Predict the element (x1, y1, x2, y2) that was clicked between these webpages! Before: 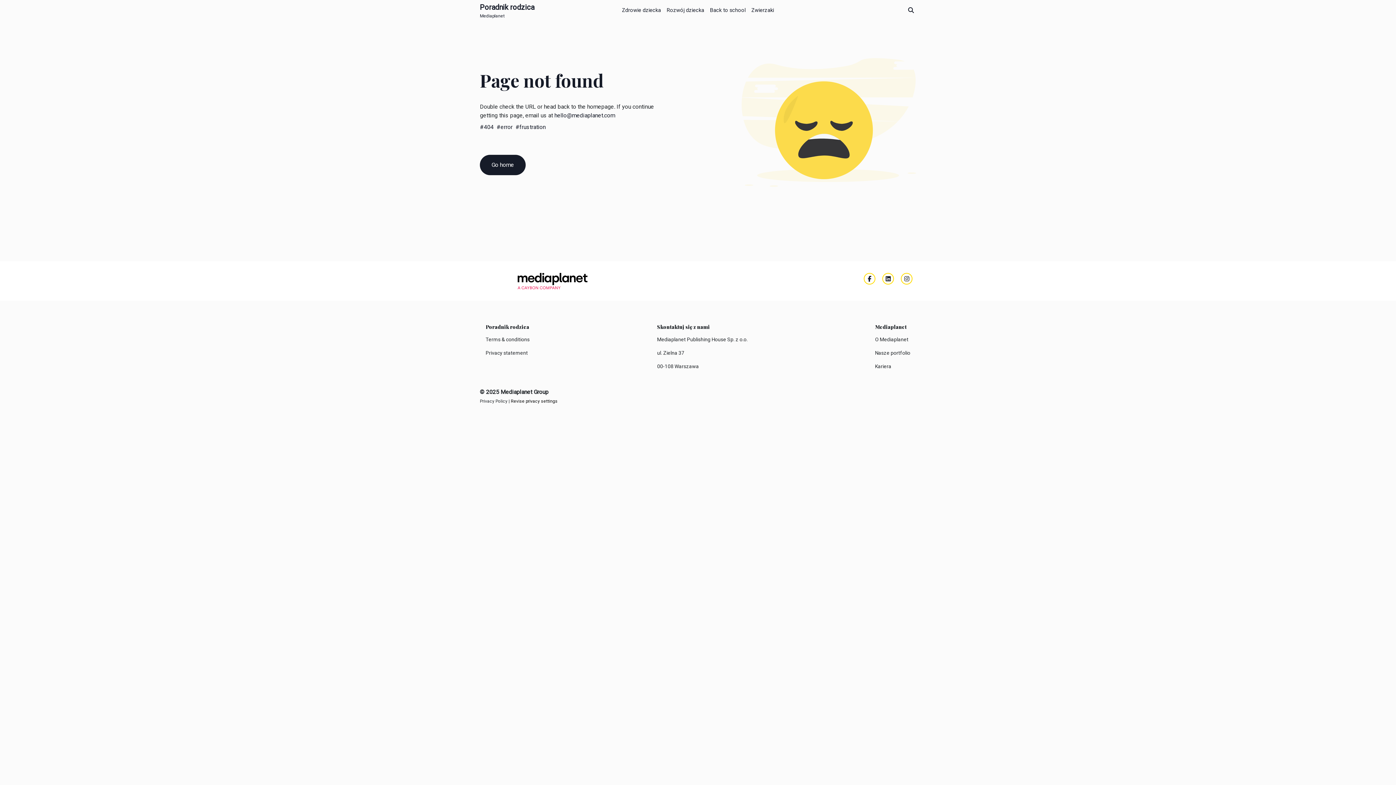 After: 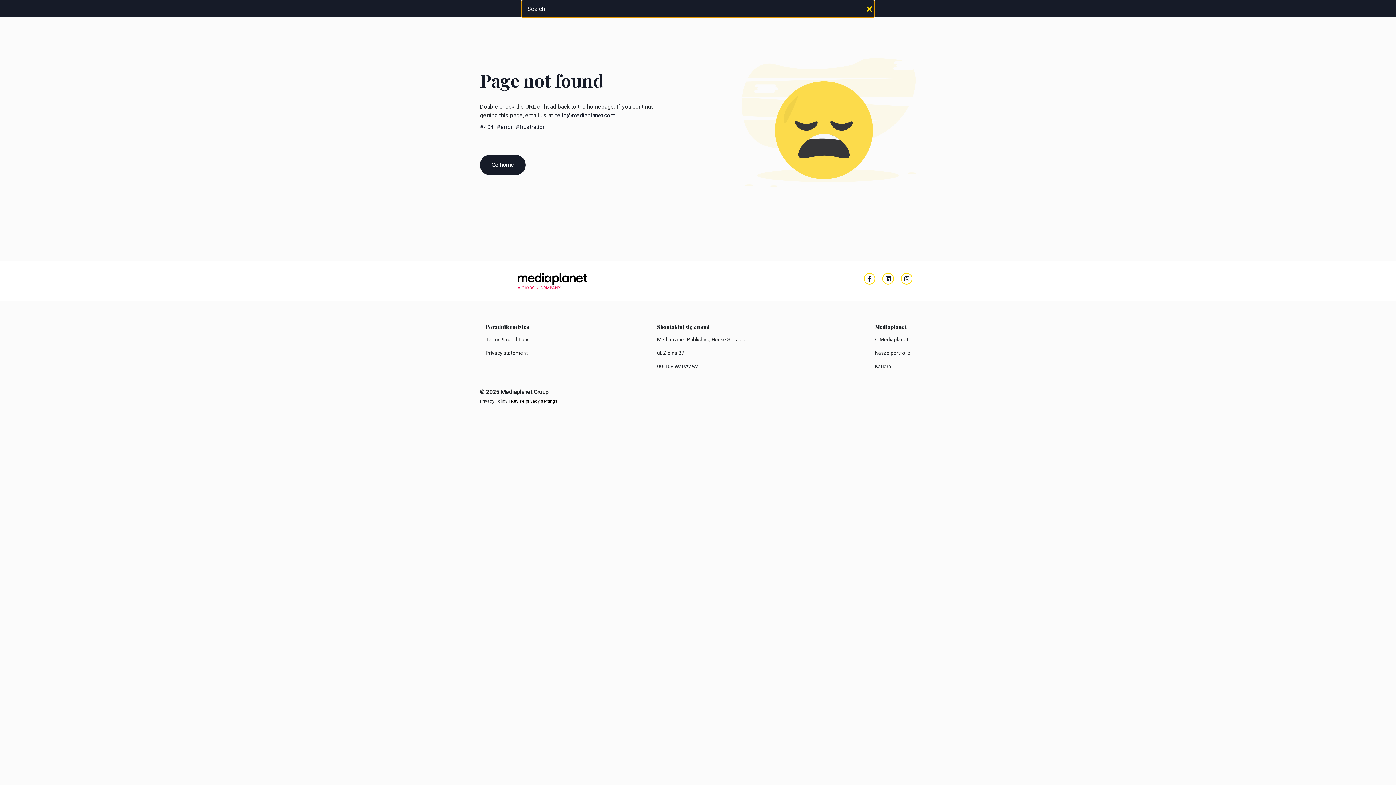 Action: bbox: (906, 5, 916, 15) label: Open search